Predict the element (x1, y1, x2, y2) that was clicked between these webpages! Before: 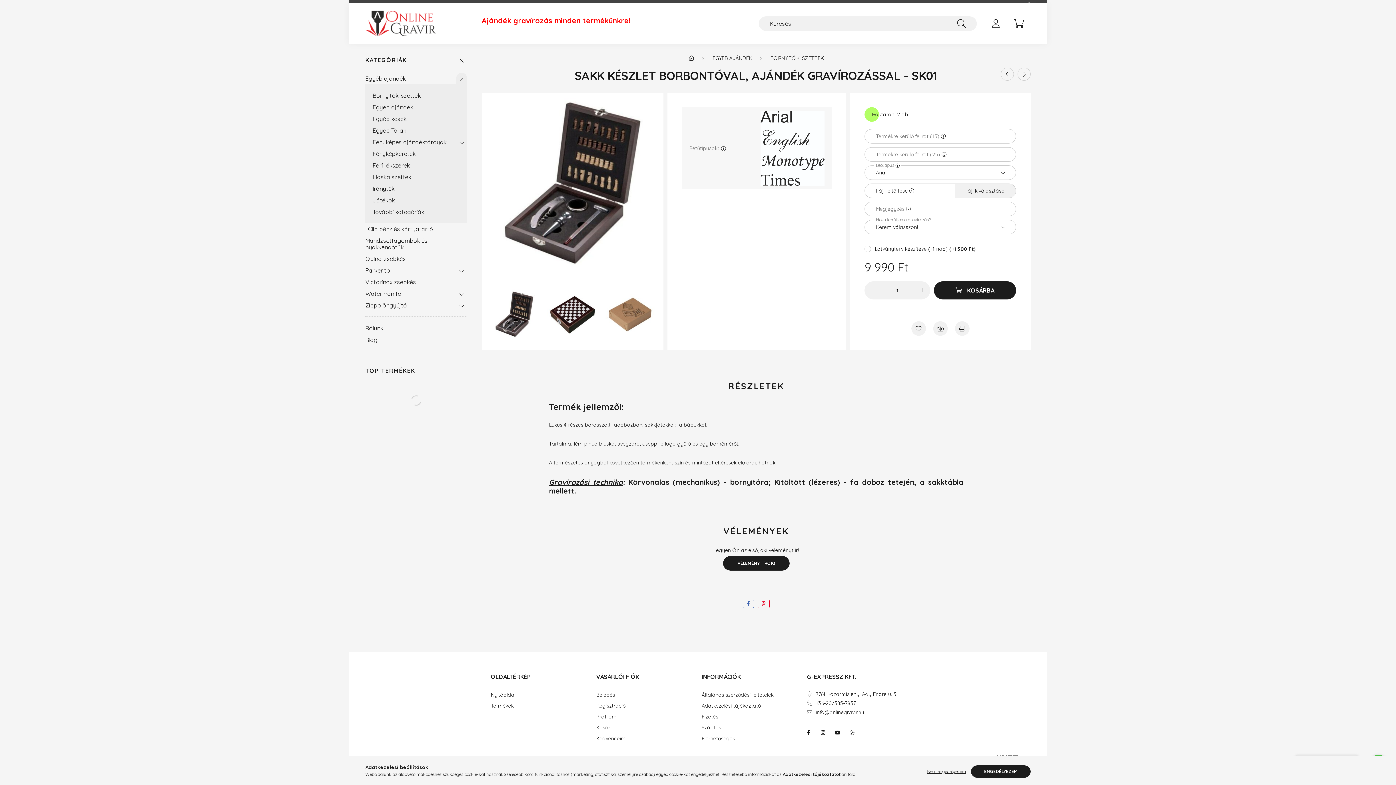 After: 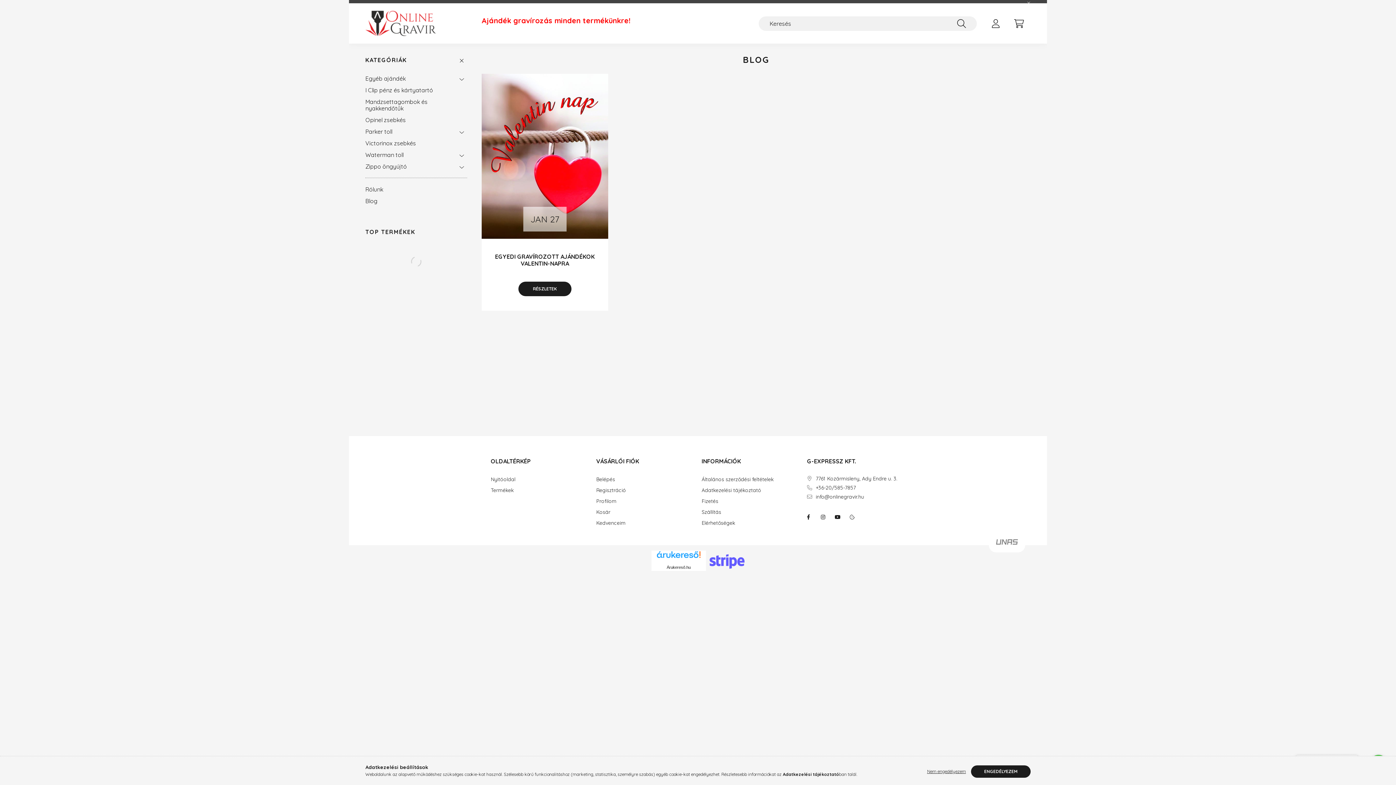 Action: bbox: (365, 334, 463, 345) label: Blog